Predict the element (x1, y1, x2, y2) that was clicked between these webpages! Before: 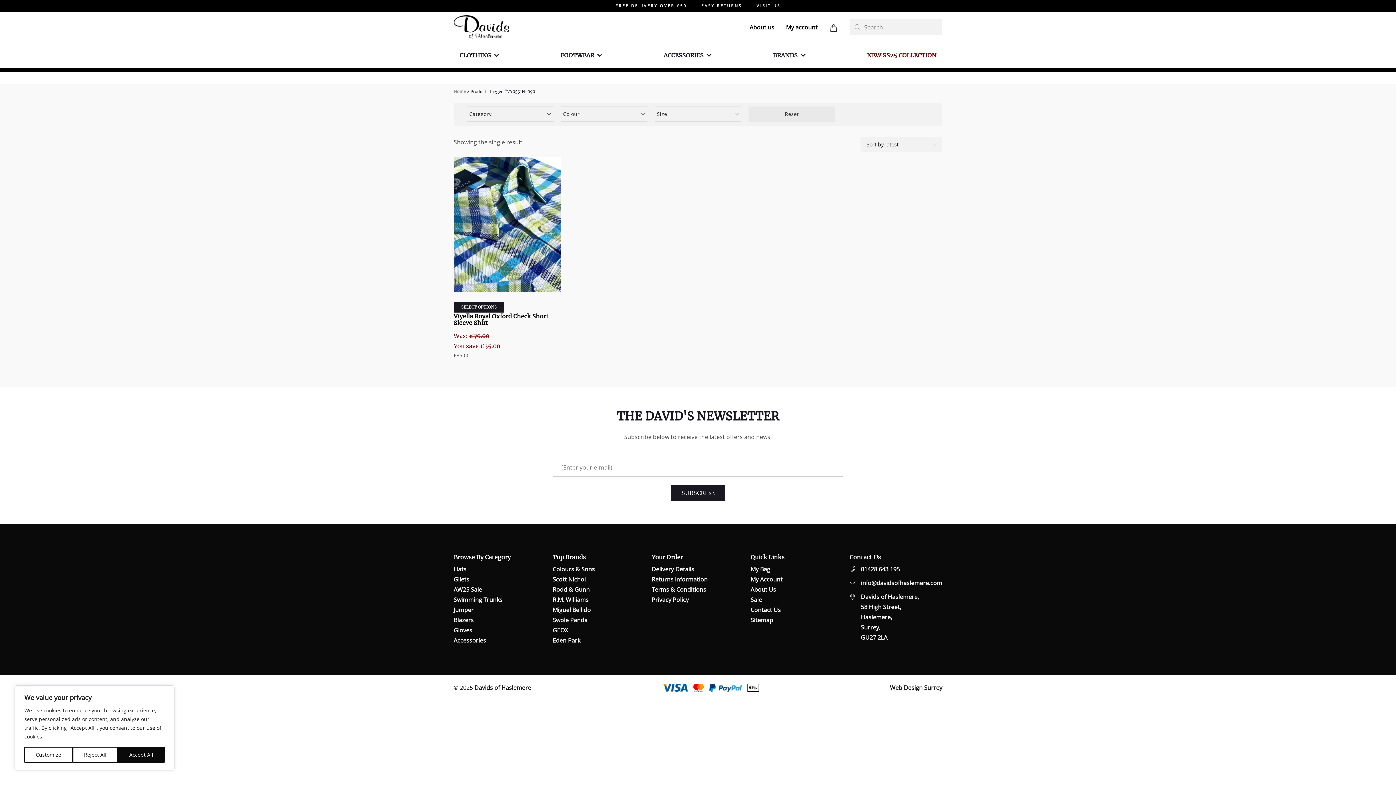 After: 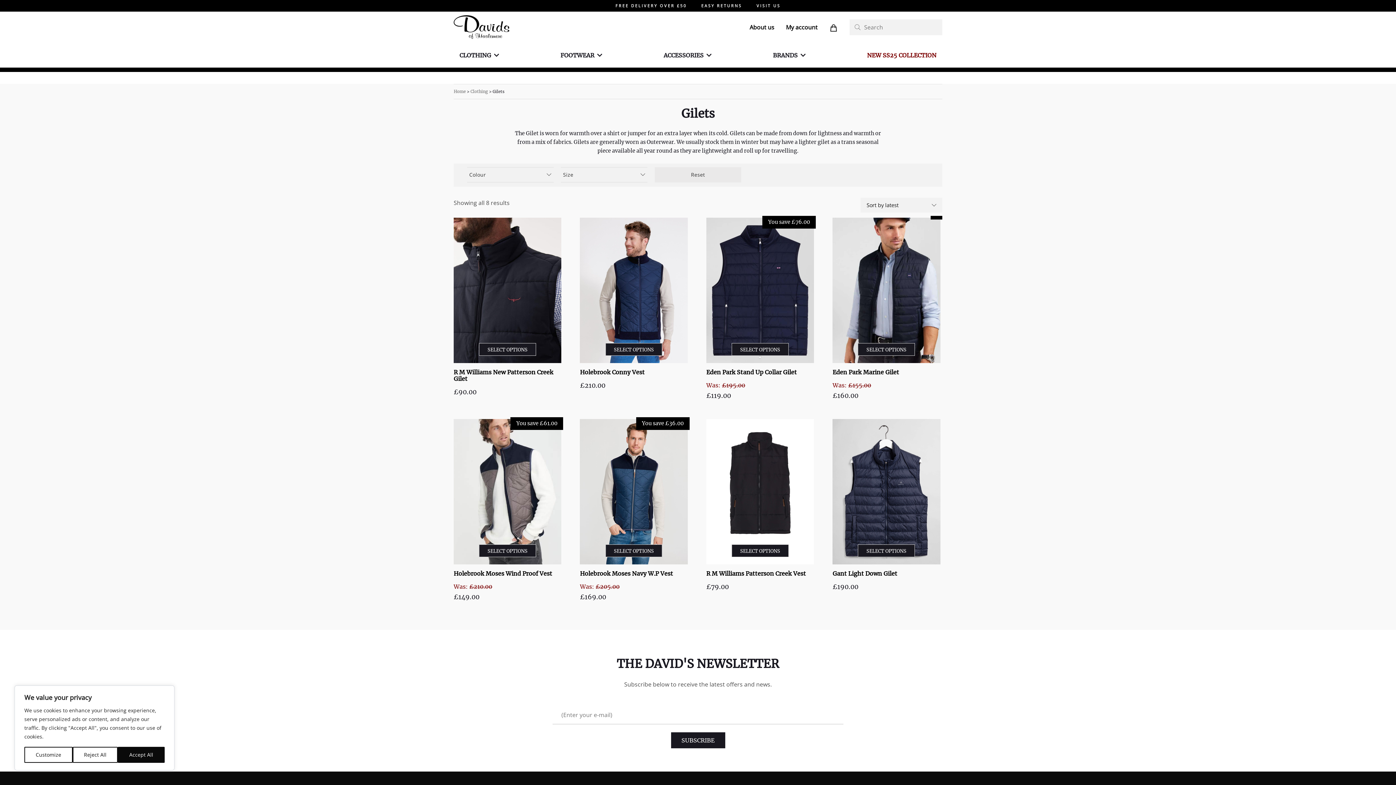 Action: bbox: (453, 575, 469, 583) label: Gilets